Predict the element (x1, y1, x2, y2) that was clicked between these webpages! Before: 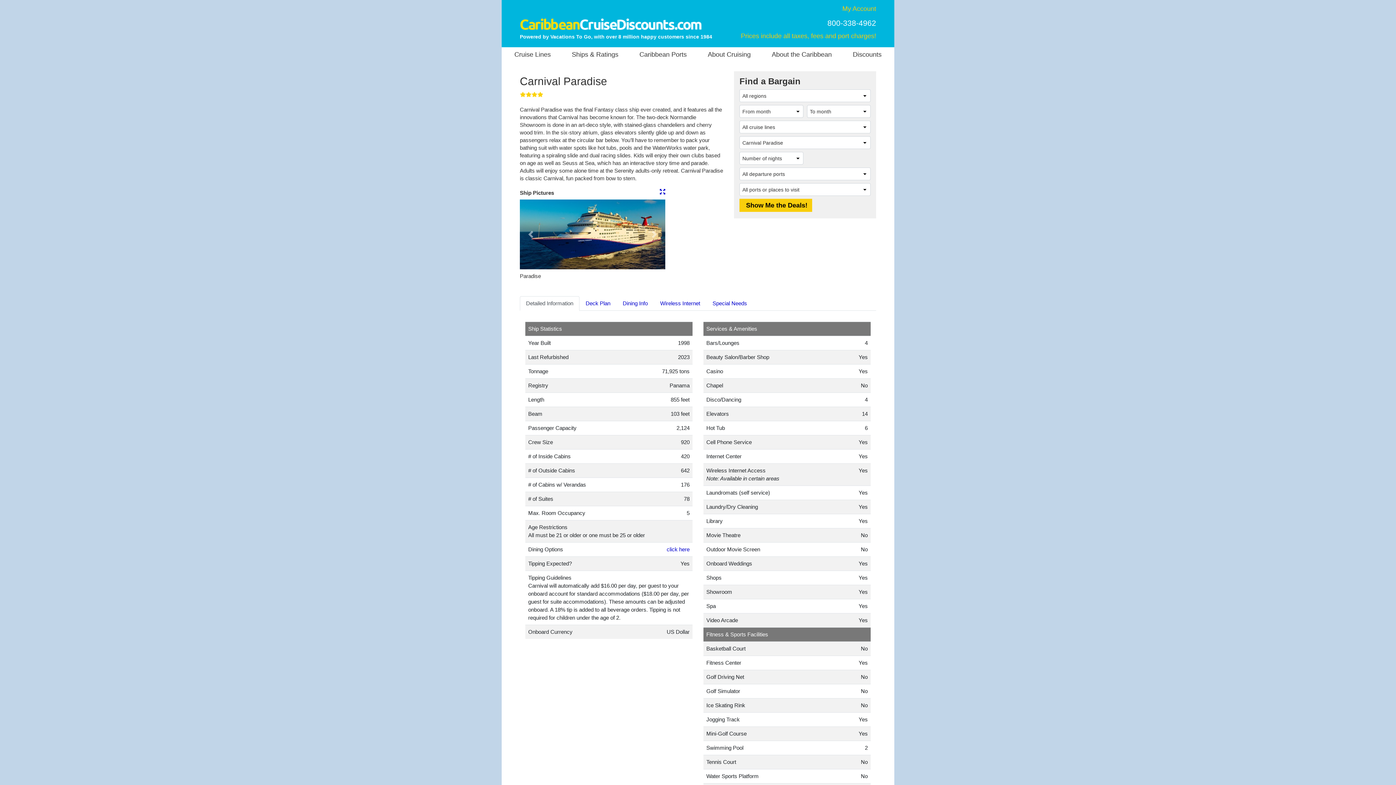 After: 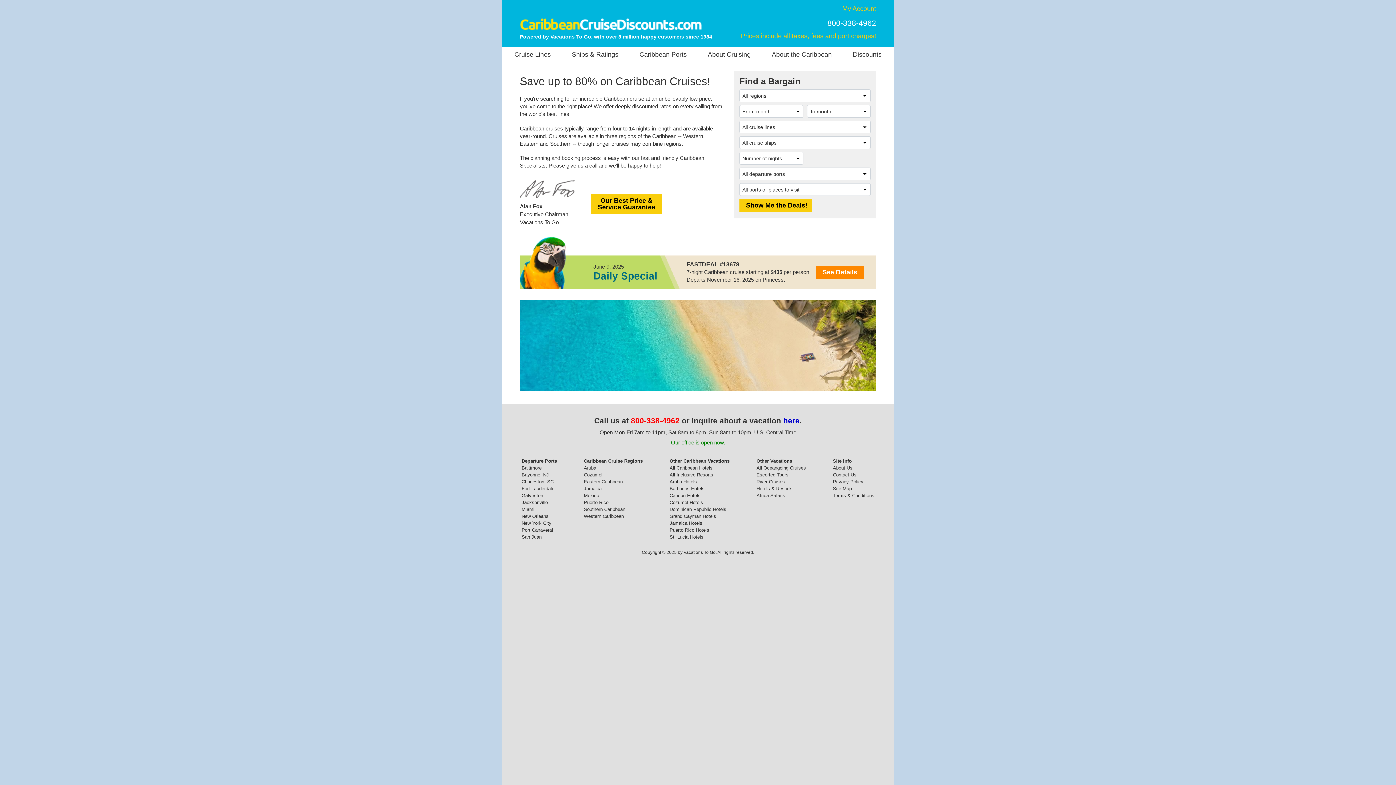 Action: bbox: (520, 21, 701, 27)